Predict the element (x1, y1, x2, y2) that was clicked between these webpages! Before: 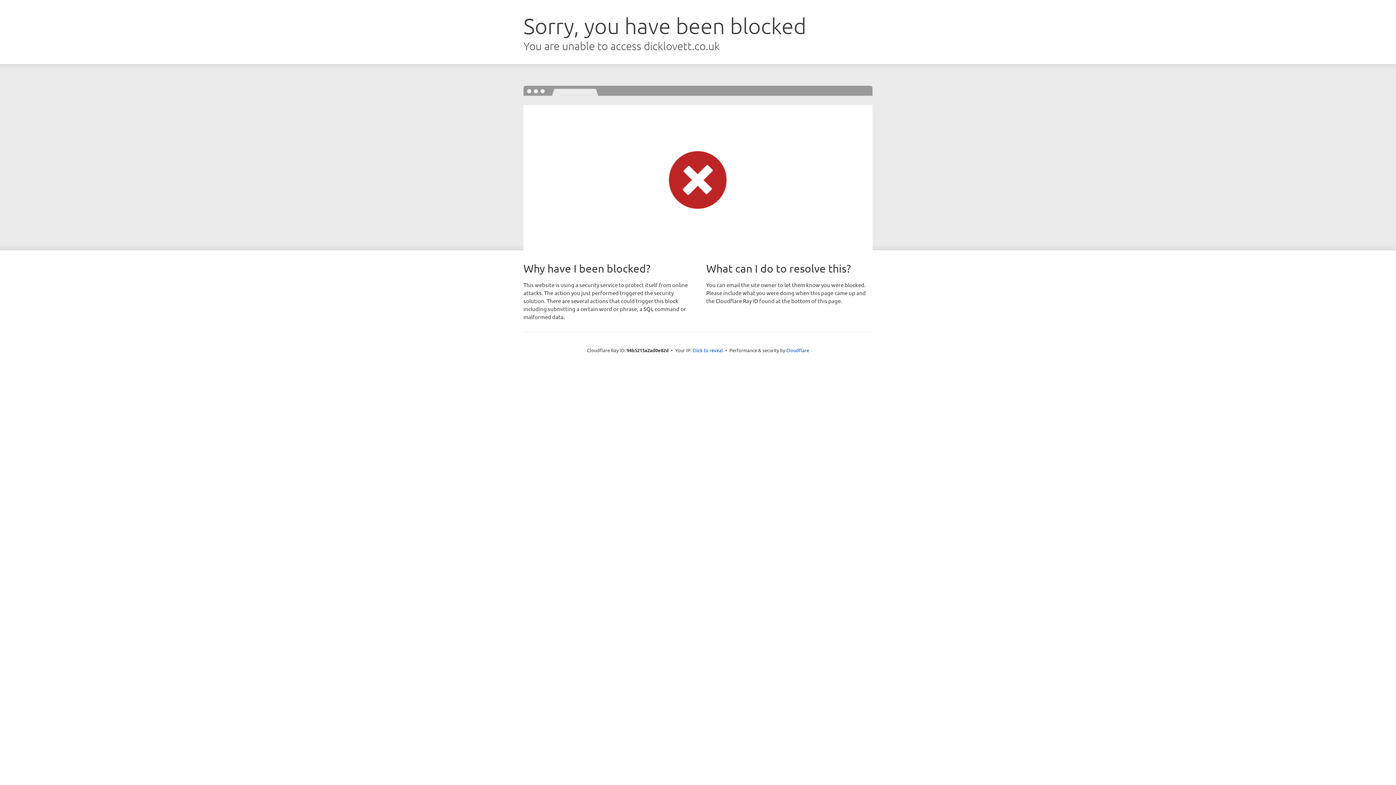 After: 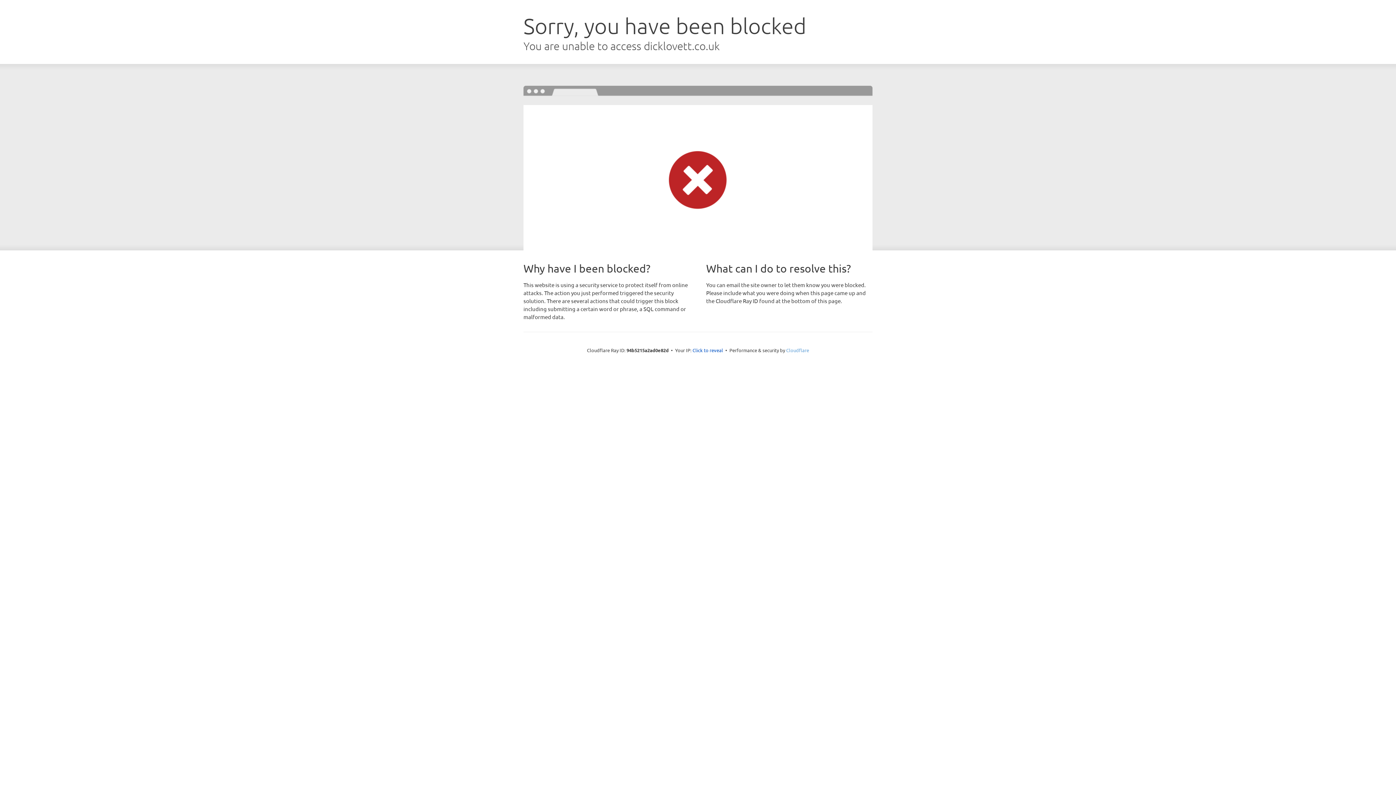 Action: bbox: (786, 347, 809, 353) label: Cloudflare